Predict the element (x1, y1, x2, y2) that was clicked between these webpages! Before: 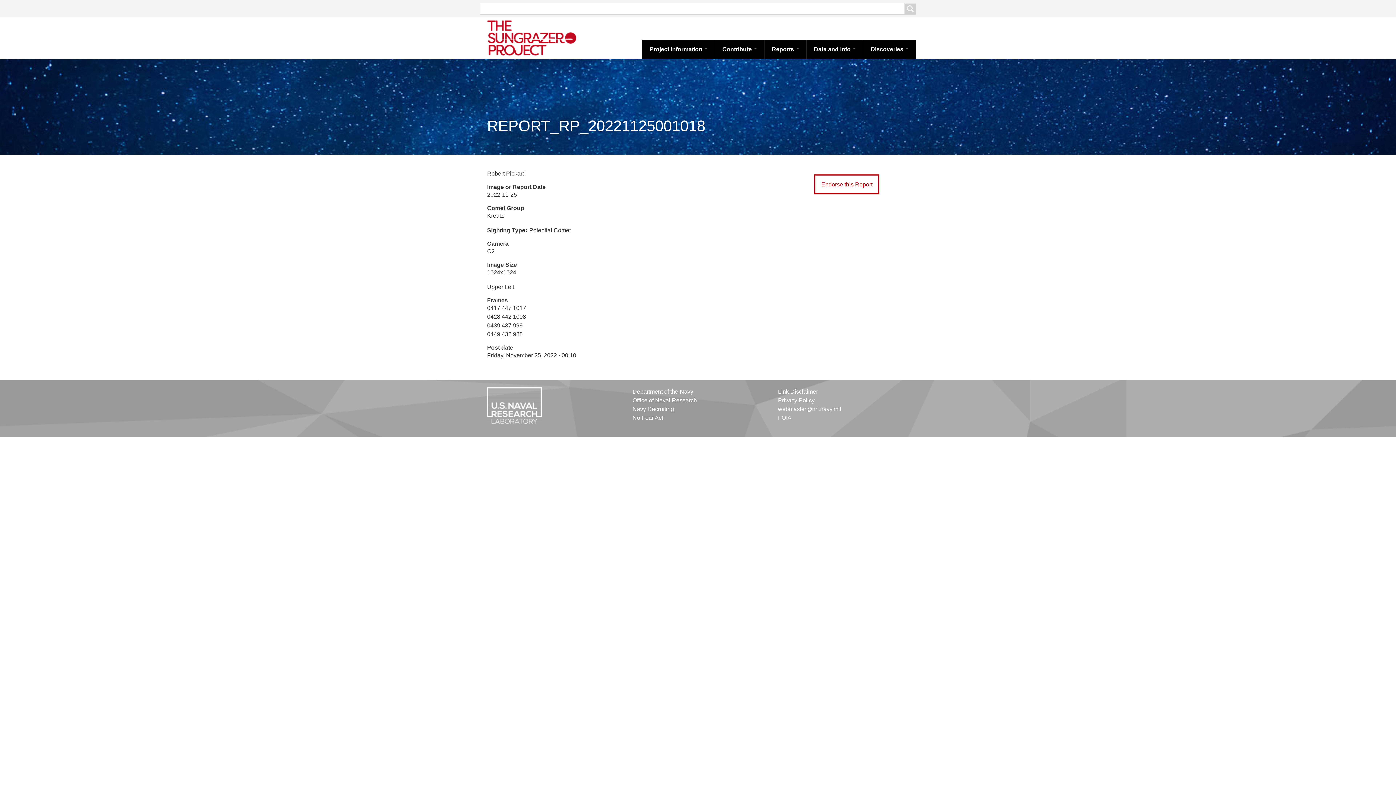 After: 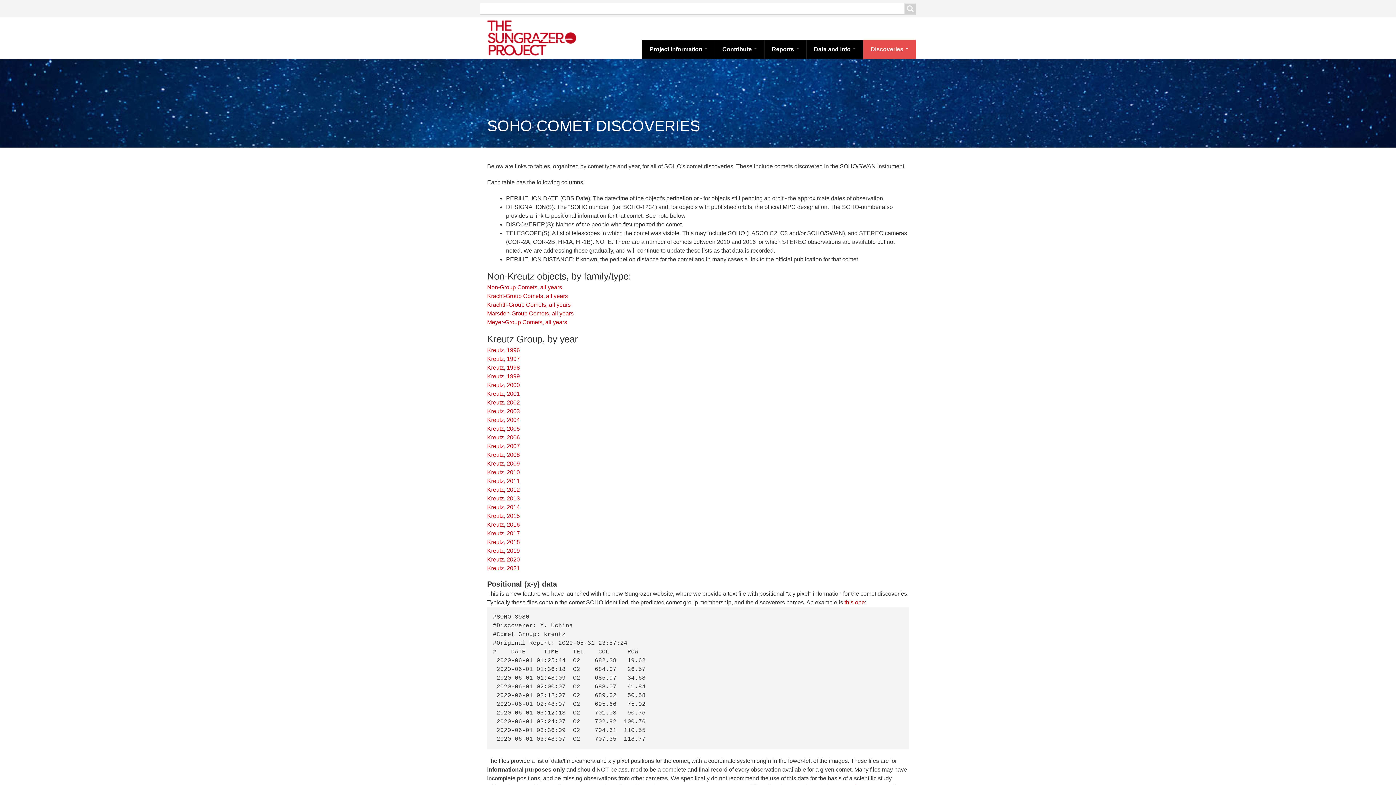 Action: label: Discoveries  bbox: (863, 39, 916, 59)